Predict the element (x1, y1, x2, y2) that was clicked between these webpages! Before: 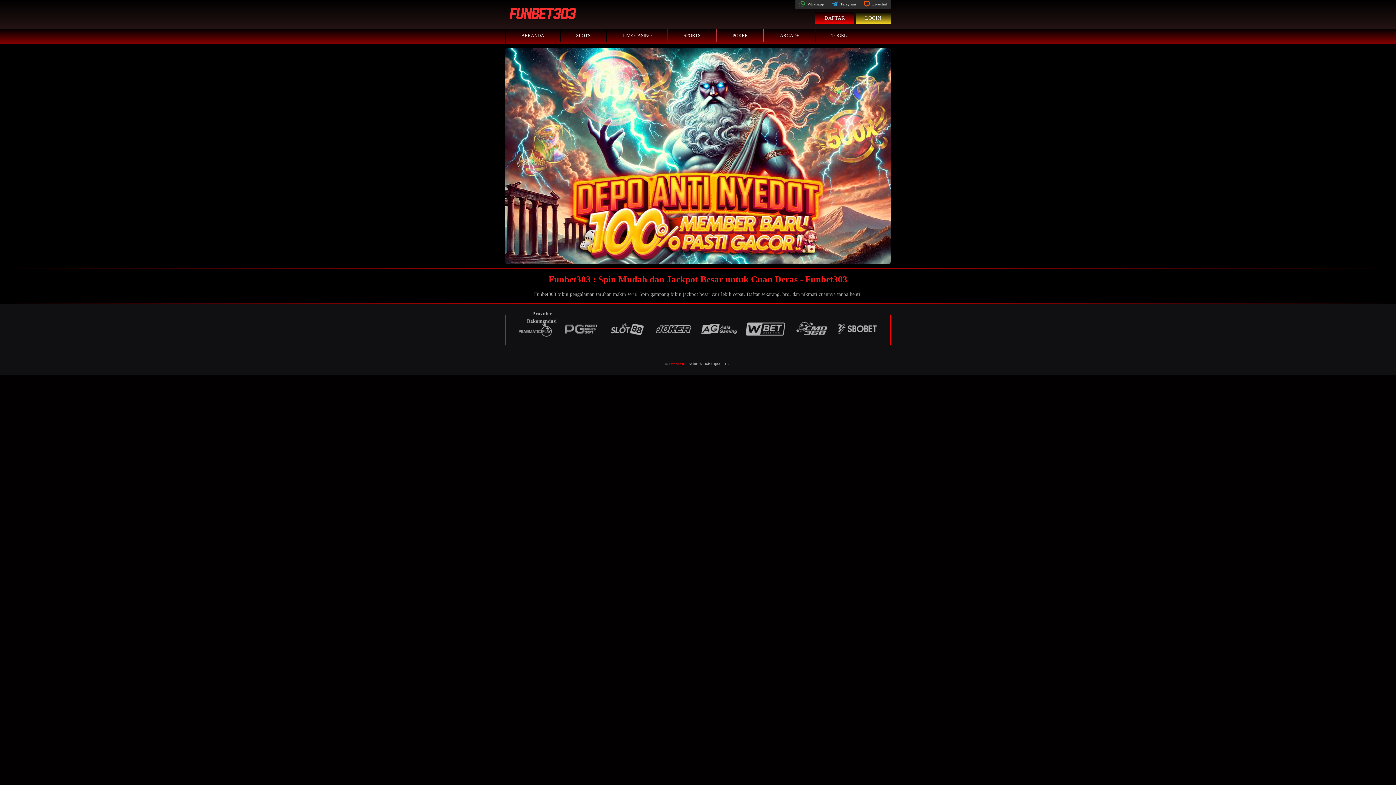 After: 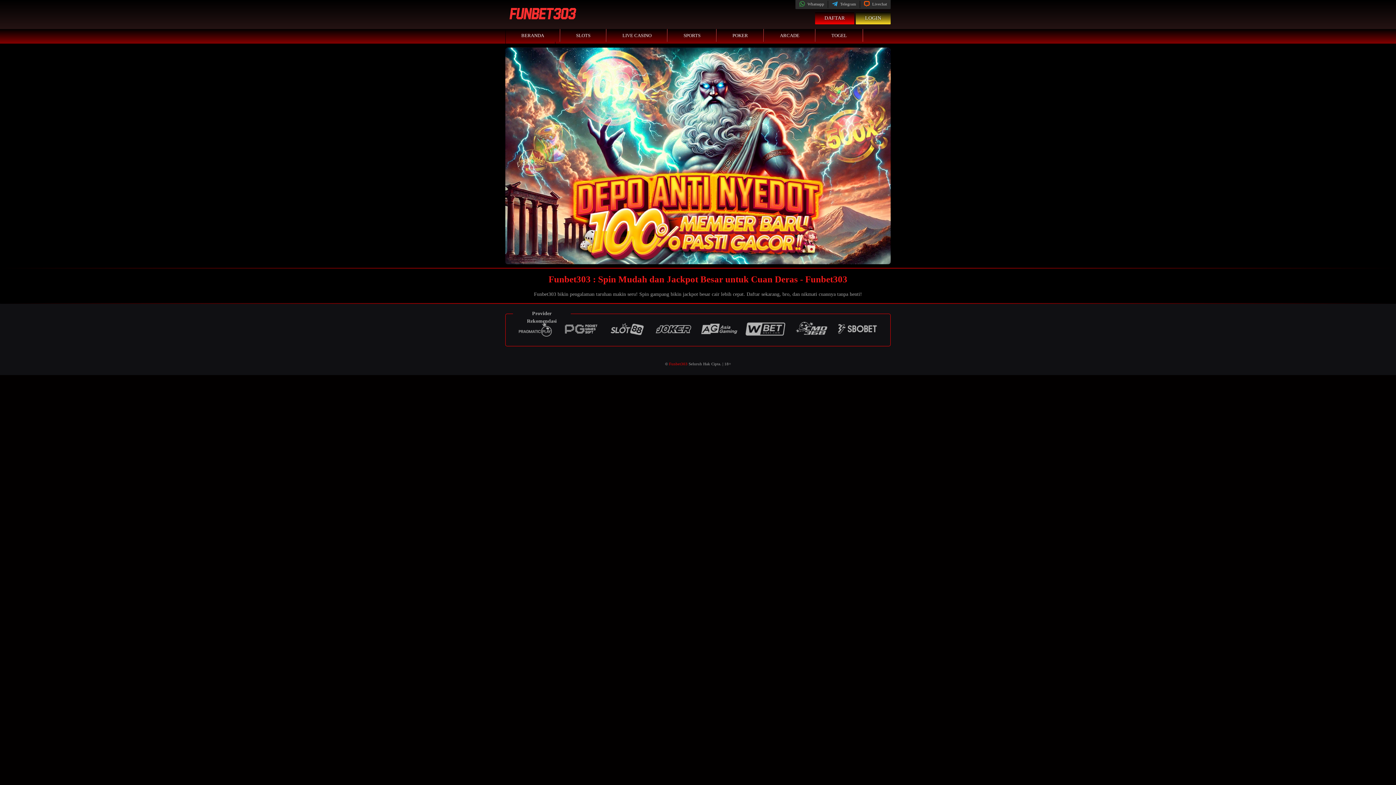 Action: bbox: (505, 29, 559, 41) label: BERANDA